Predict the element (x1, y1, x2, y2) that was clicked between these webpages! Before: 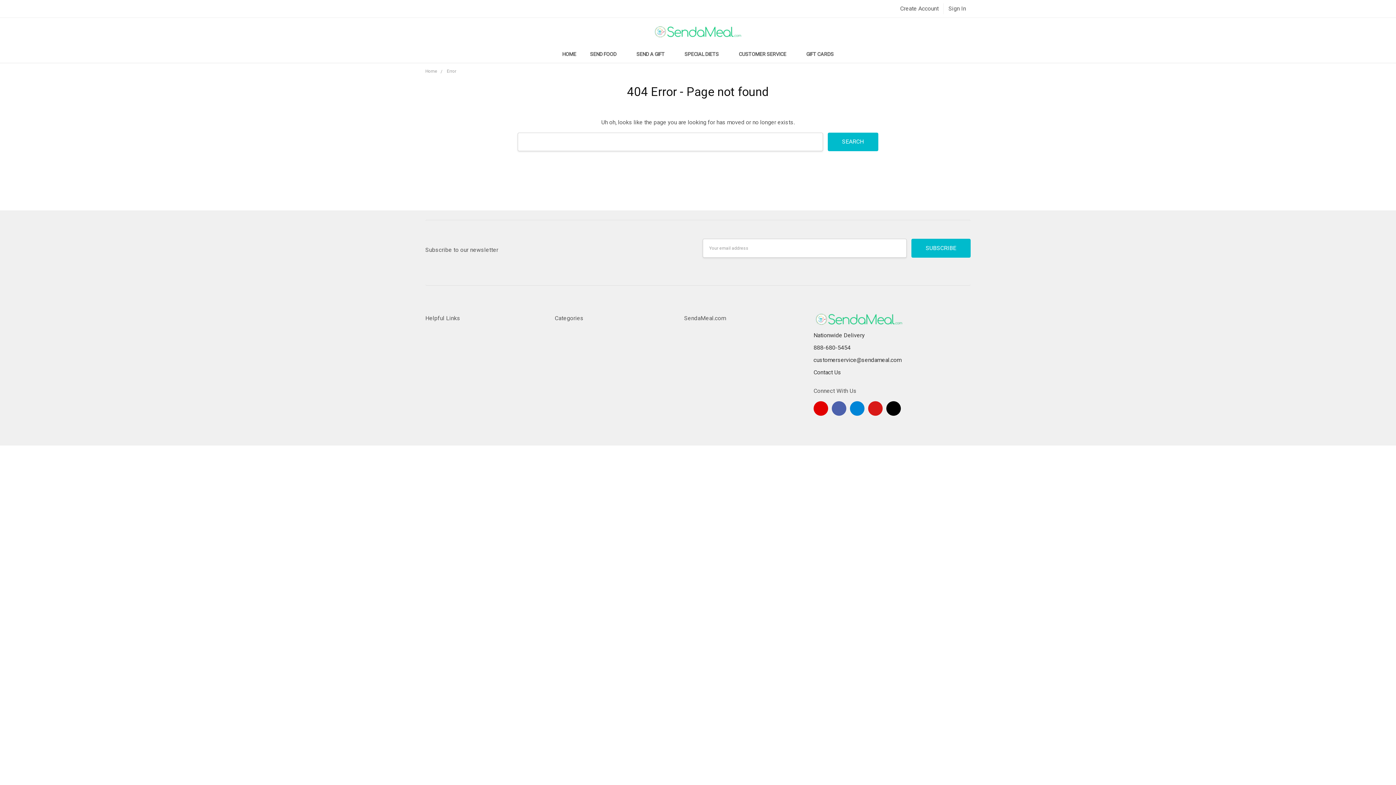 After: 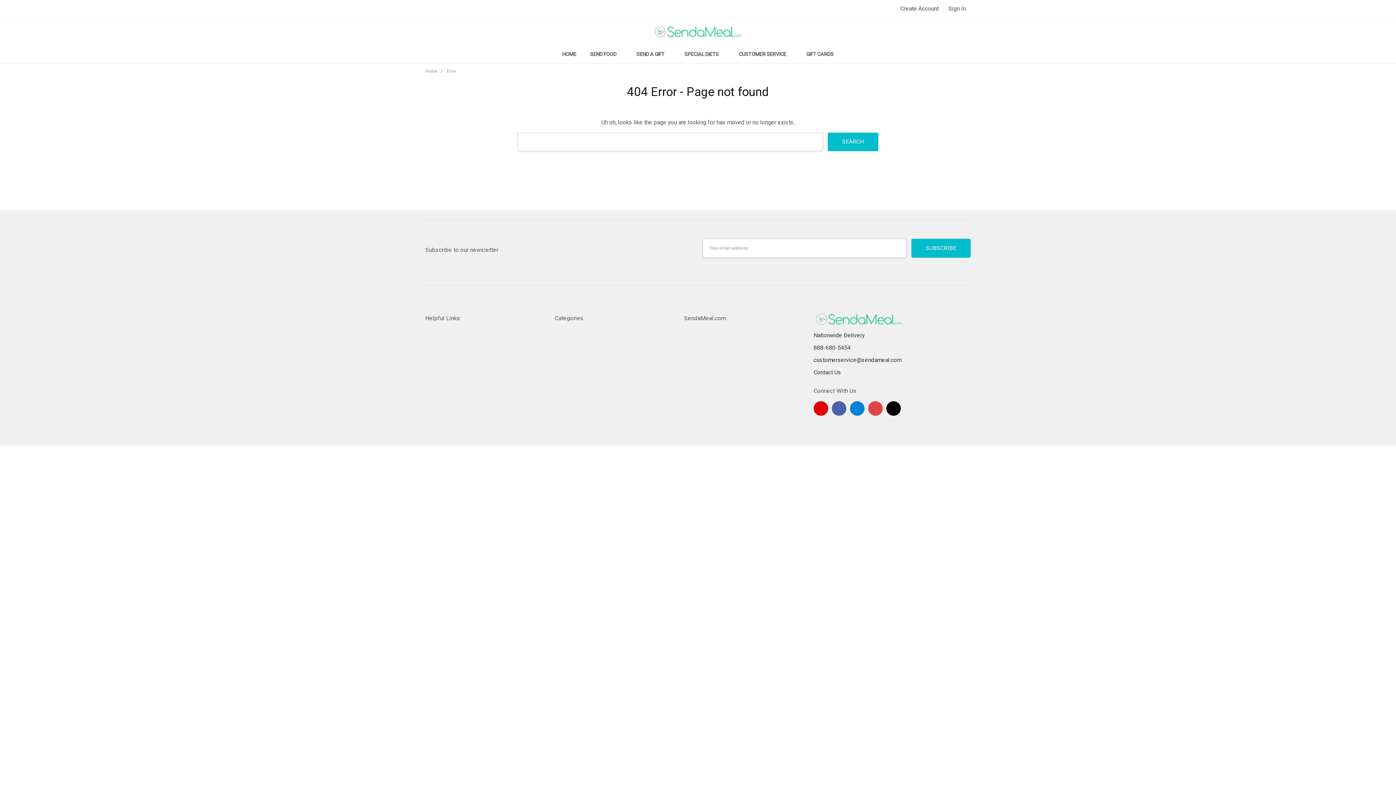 Action: bbox: (868, 401, 882, 415) label: Pinterest 